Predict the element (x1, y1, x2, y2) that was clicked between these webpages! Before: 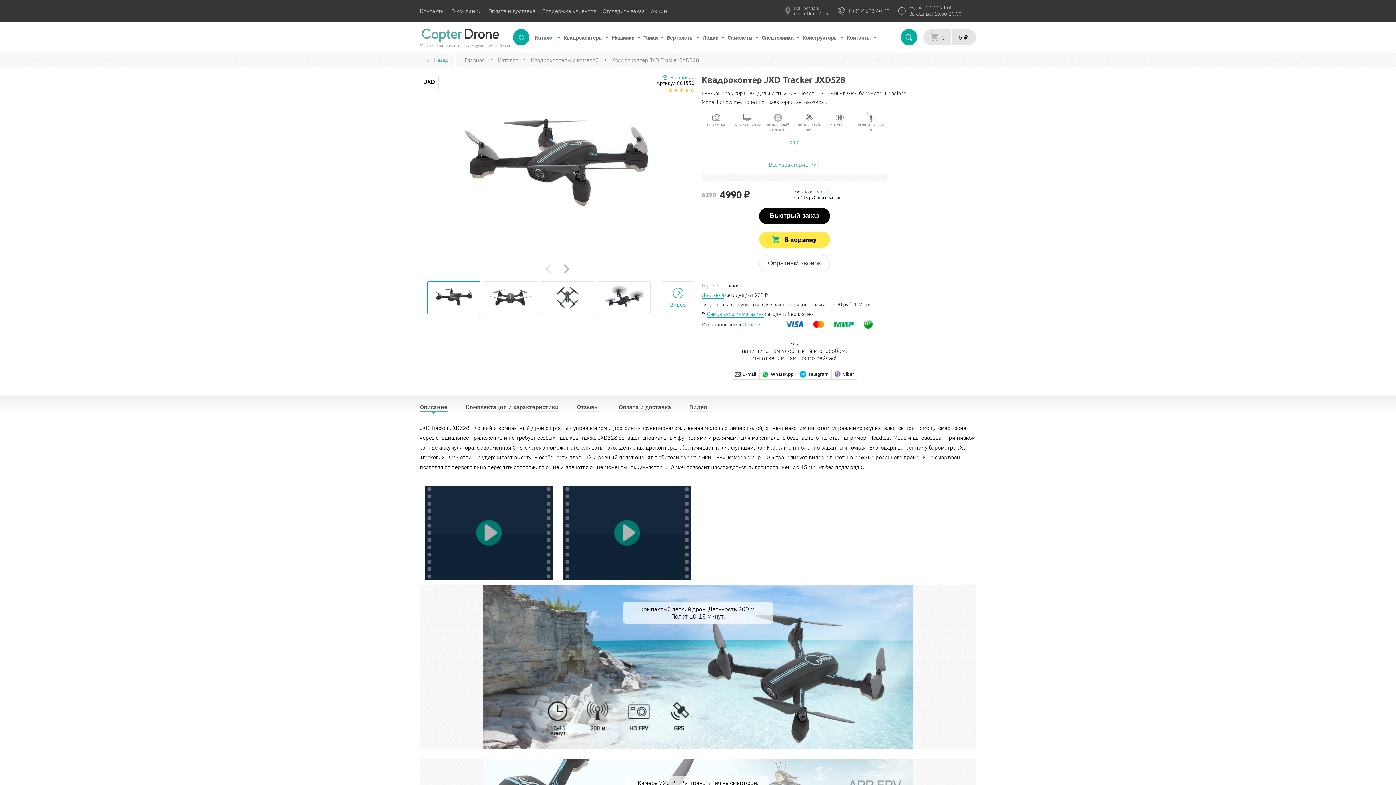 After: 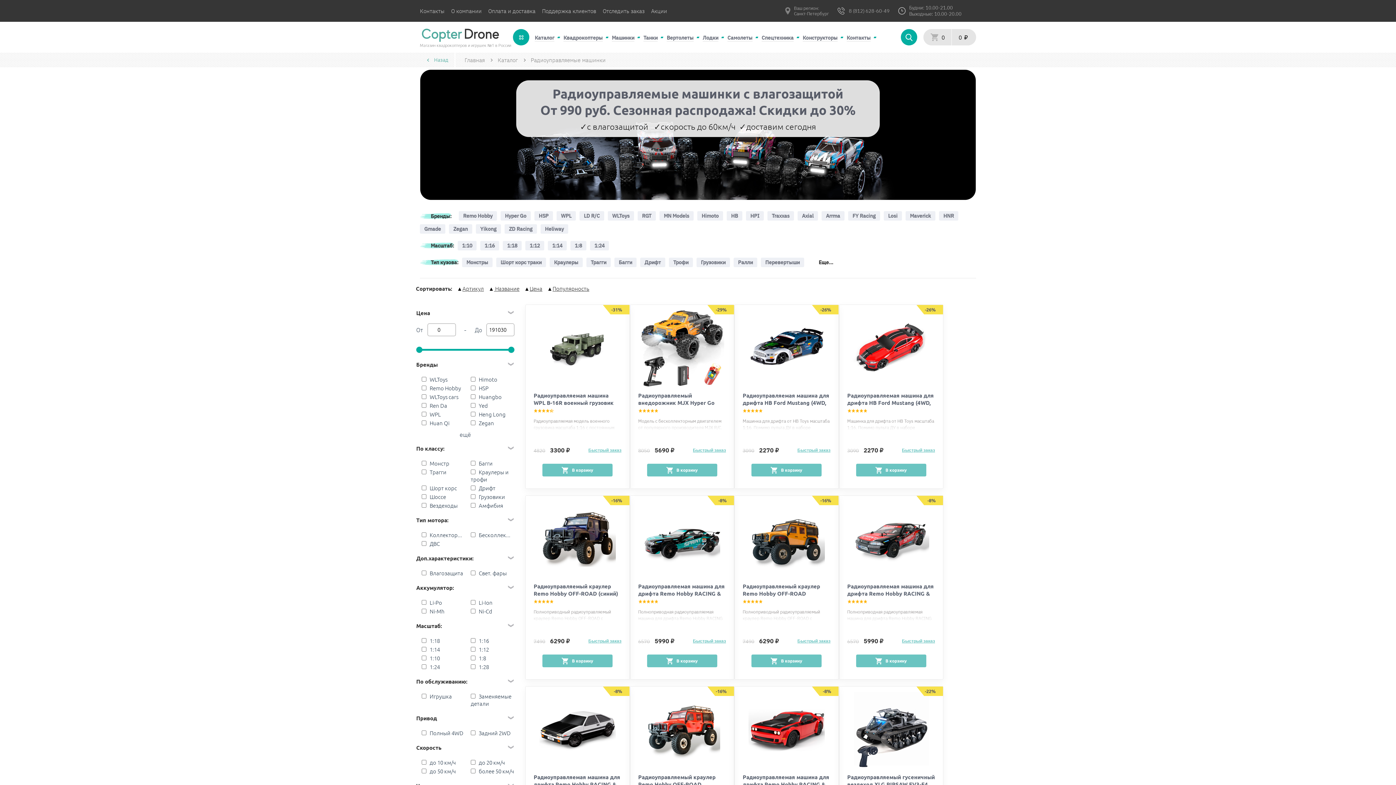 Action: label: Машинки bbox: (612, 34, 634, 41)